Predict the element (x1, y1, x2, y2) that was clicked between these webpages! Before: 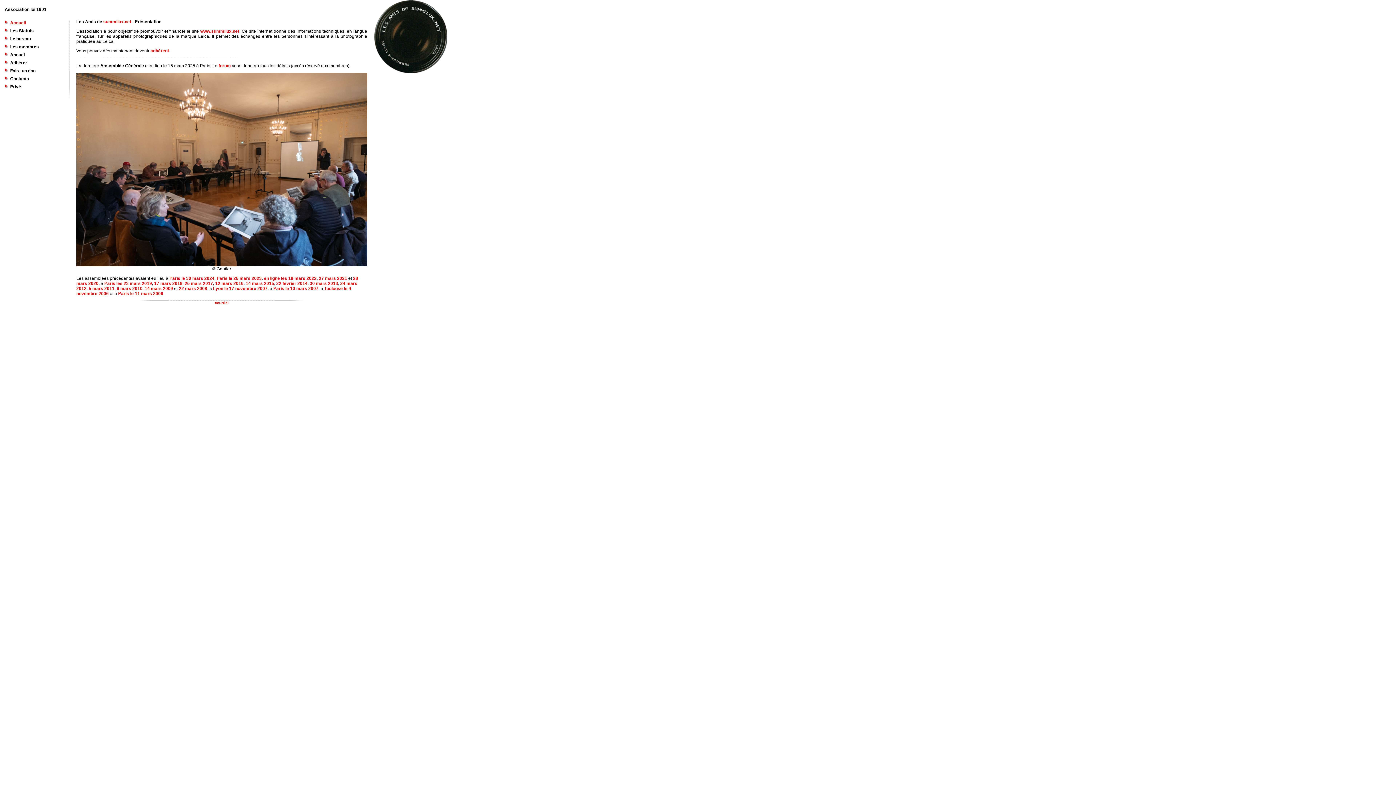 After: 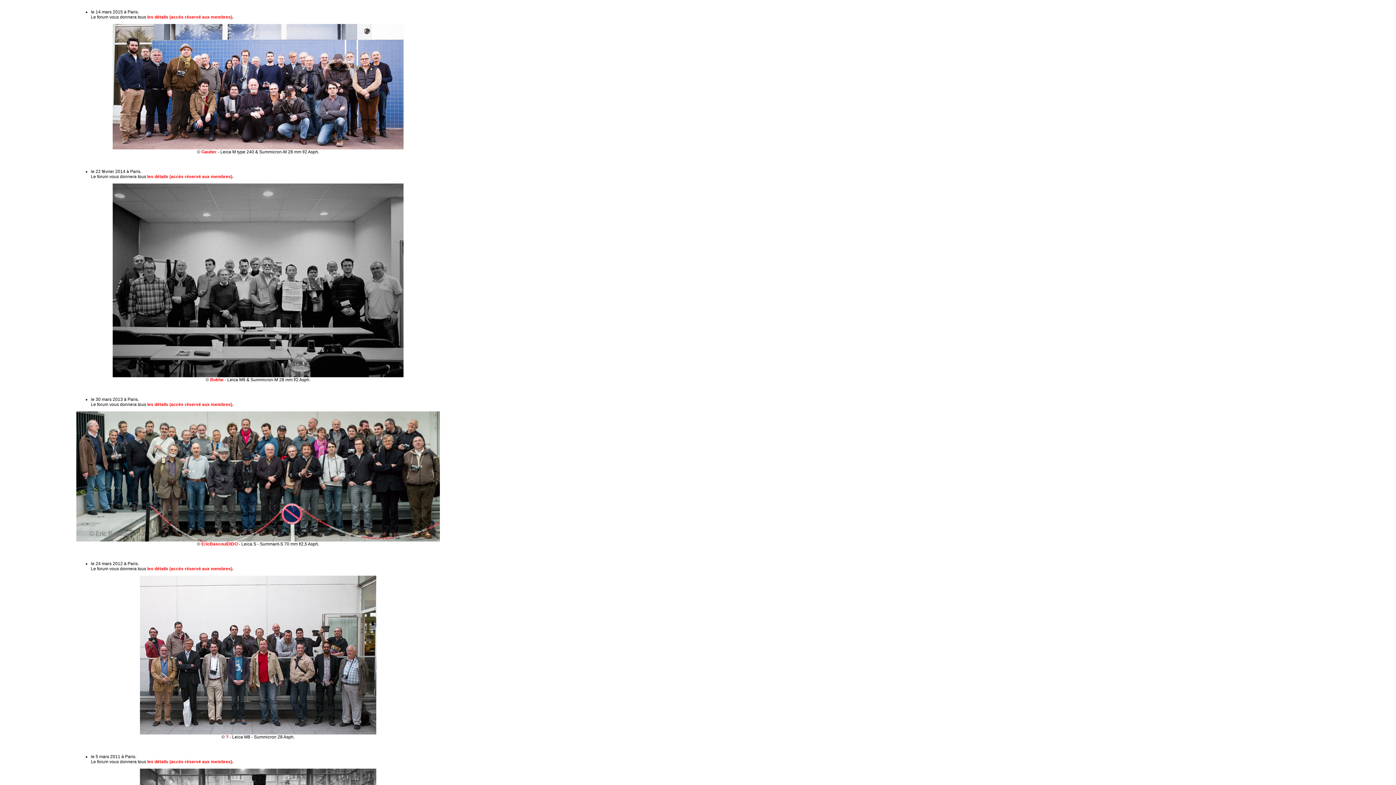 Action: bbox: (245, 281, 274, 286) label: 14 mars 2015